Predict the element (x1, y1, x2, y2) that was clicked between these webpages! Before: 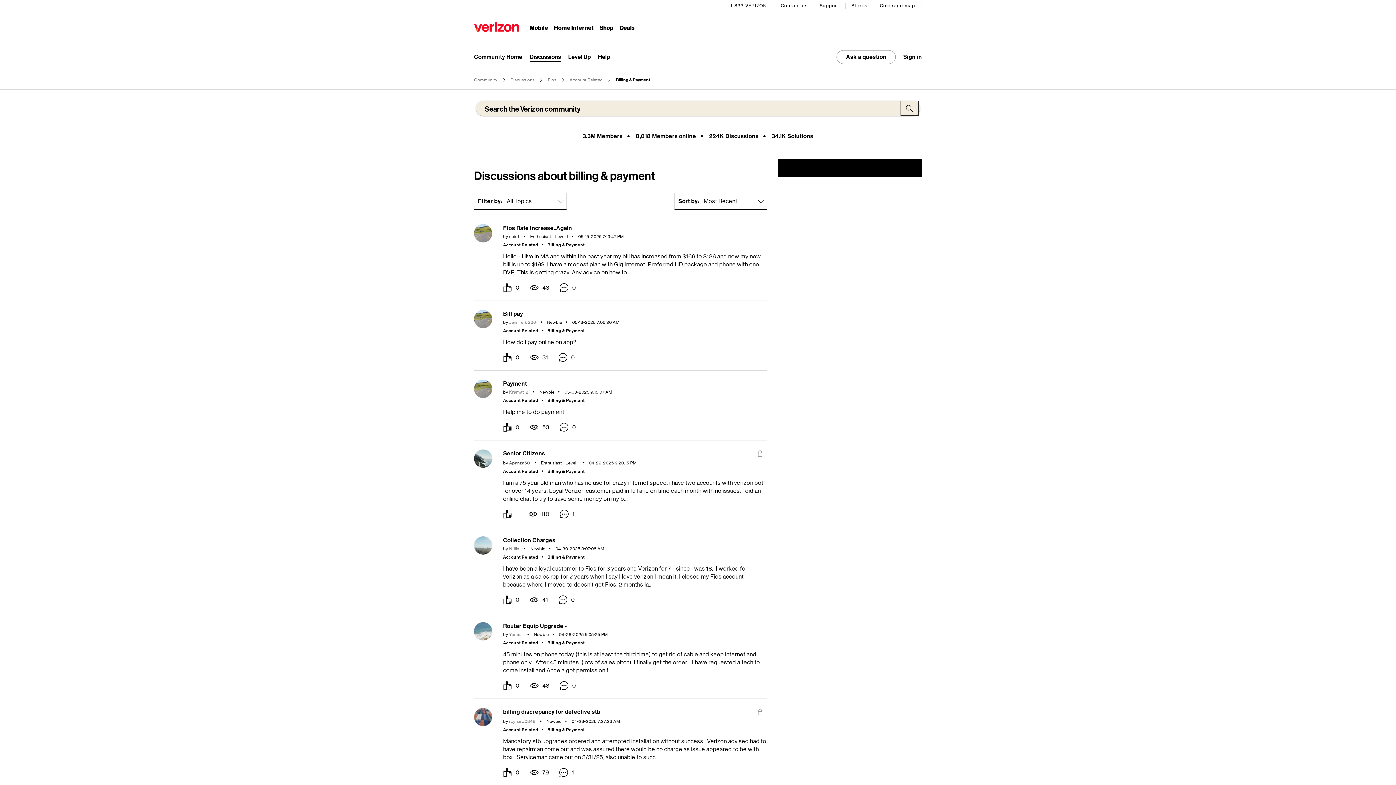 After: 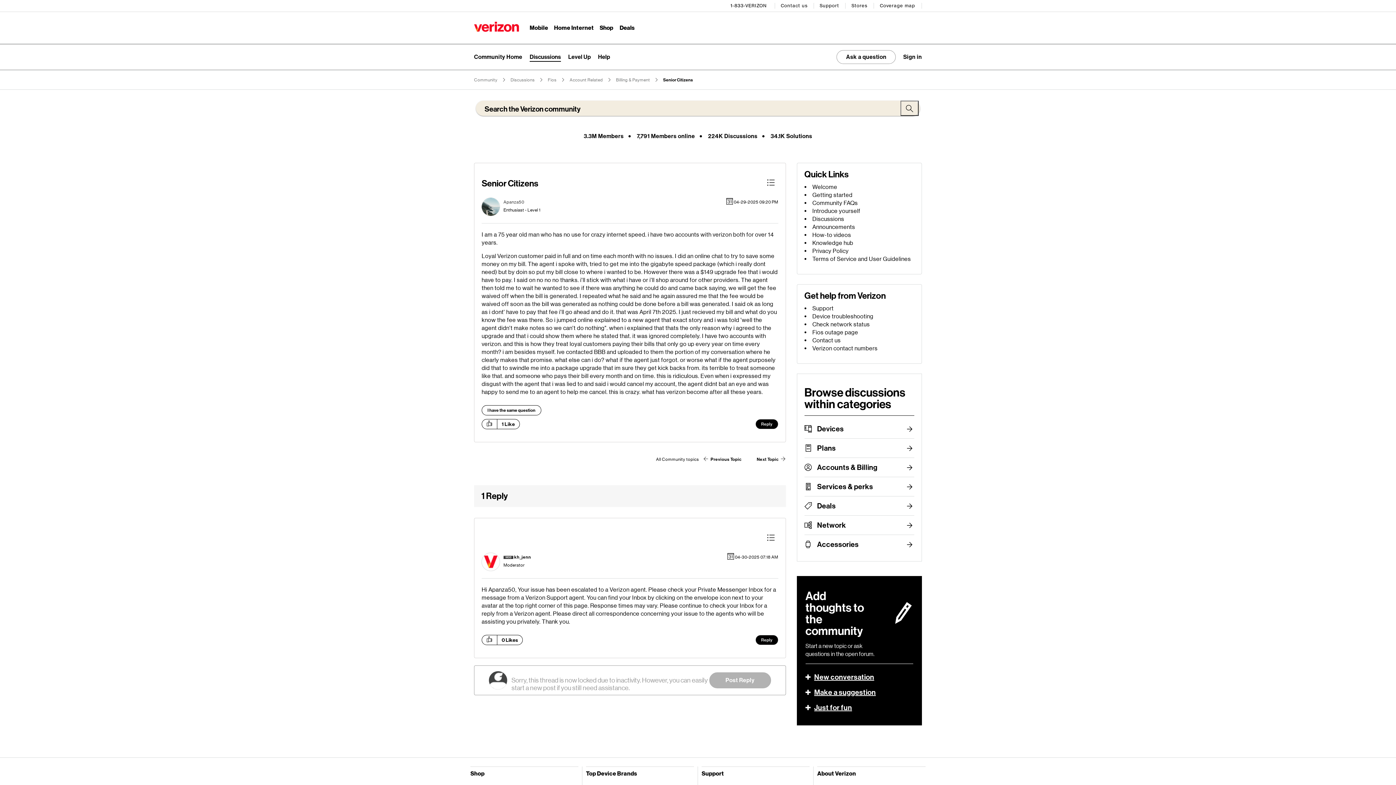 Action: label: Senior Citizens bbox: (503, 450, 545, 456)